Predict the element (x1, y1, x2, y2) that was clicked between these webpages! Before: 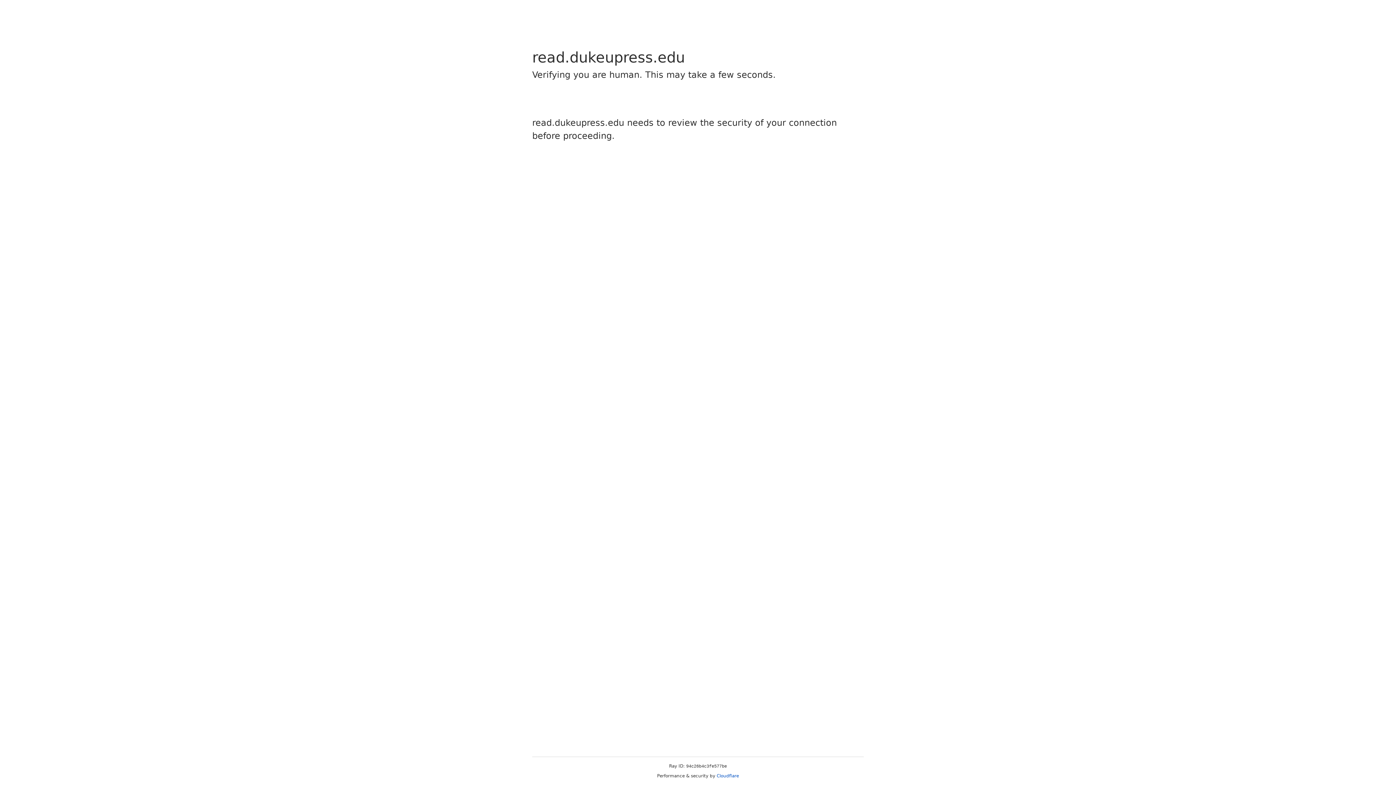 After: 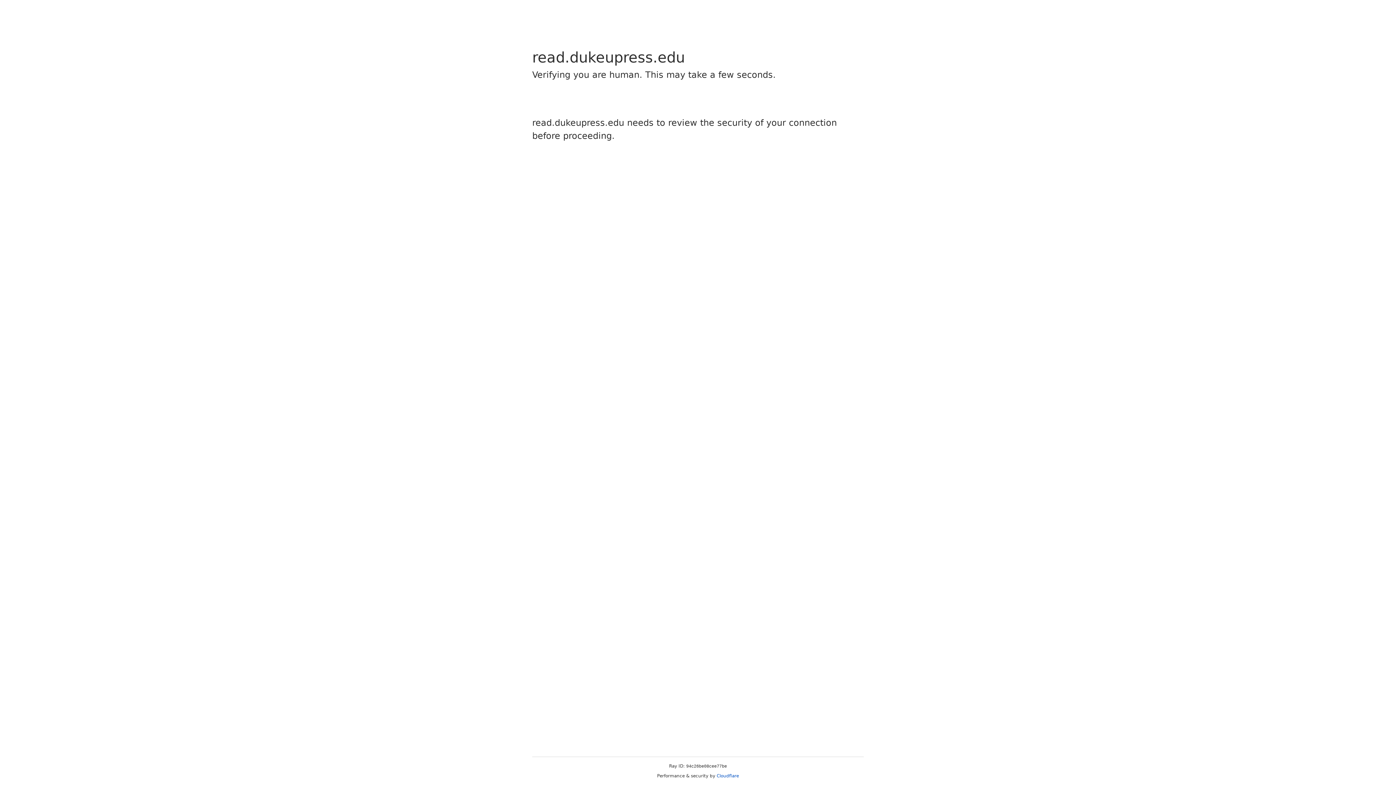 Action: label: Cloudflare bbox: (716, 773, 739, 778)